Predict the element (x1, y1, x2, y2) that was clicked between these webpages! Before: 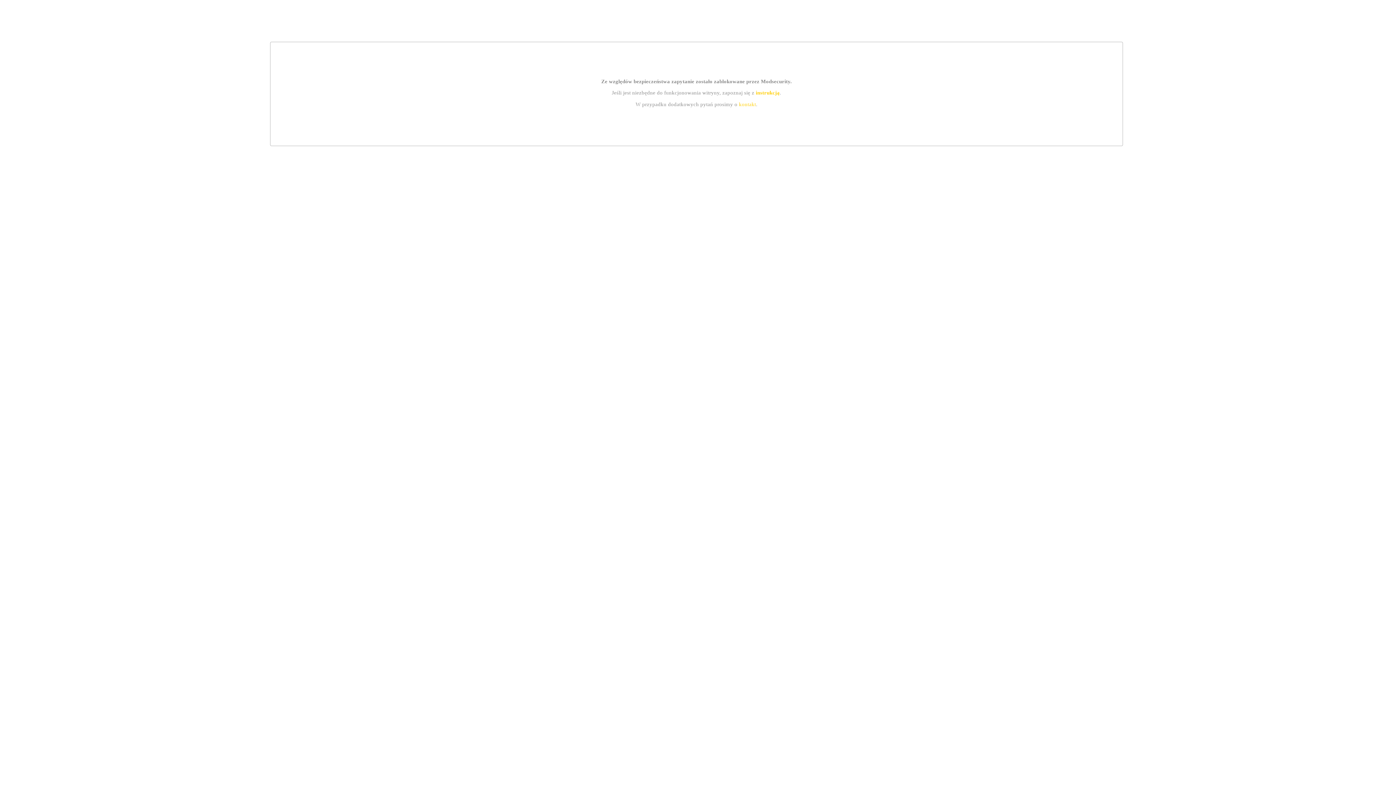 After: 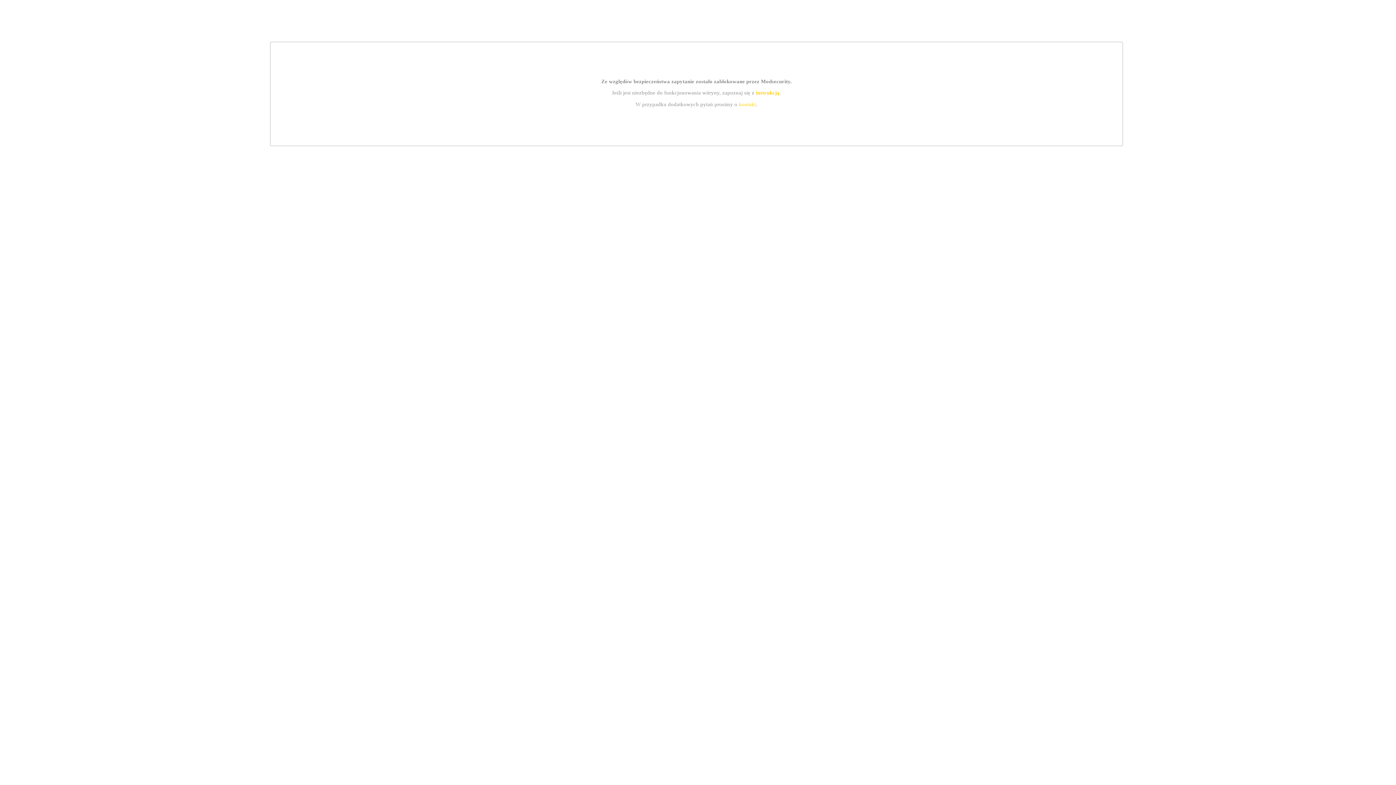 Action: label: kontakt bbox: (739, 101, 756, 107)